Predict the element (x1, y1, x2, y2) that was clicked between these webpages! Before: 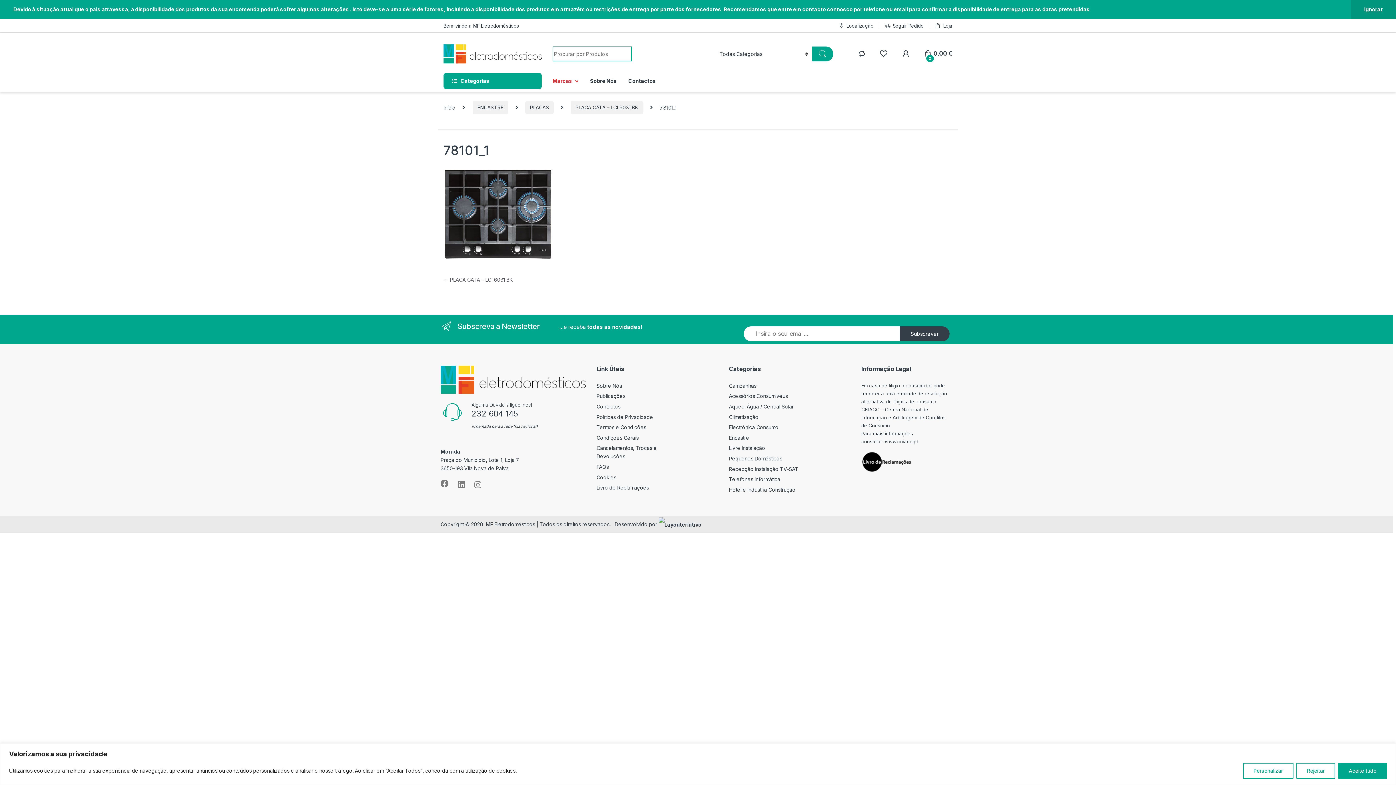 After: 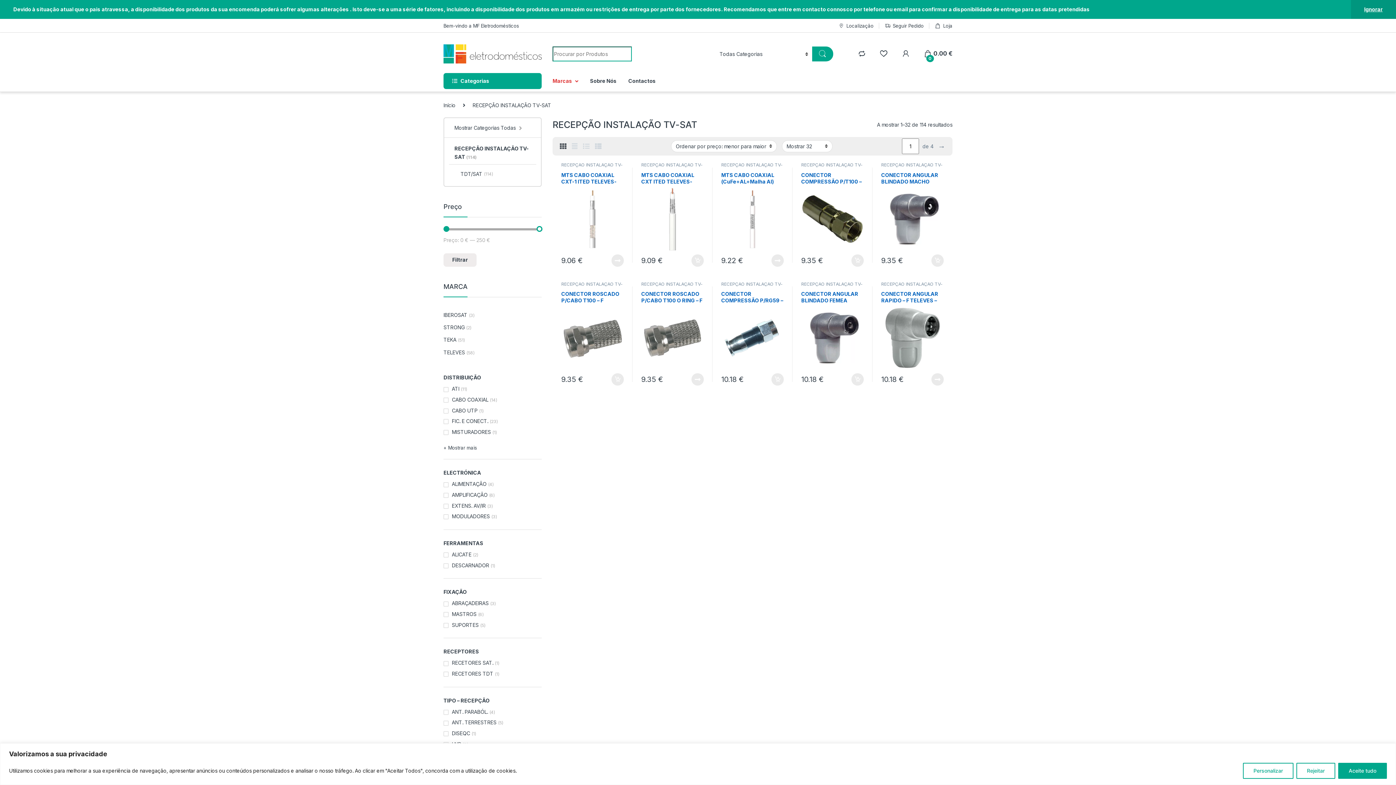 Action: label: Recepção Instalação TV-SAT bbox: (729, 466, 798, 472)